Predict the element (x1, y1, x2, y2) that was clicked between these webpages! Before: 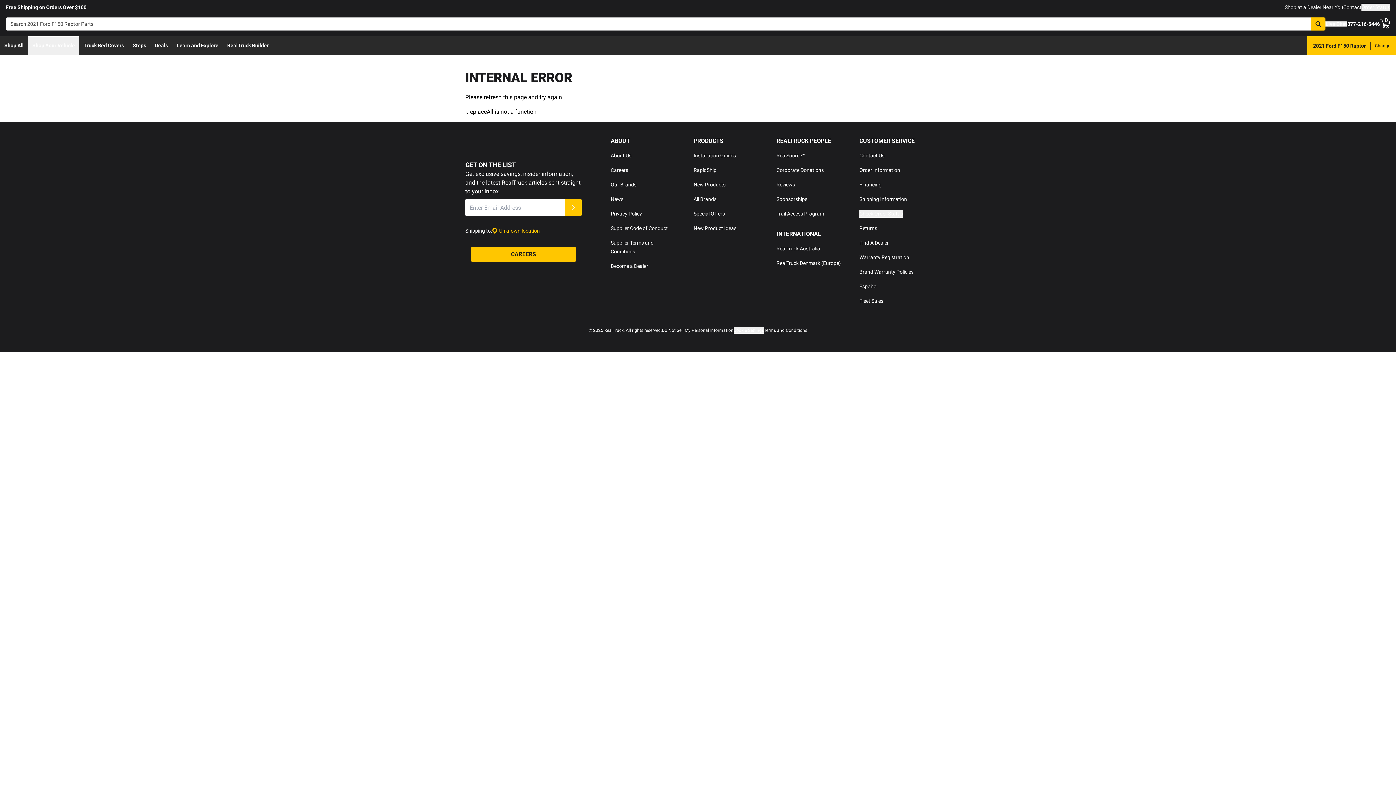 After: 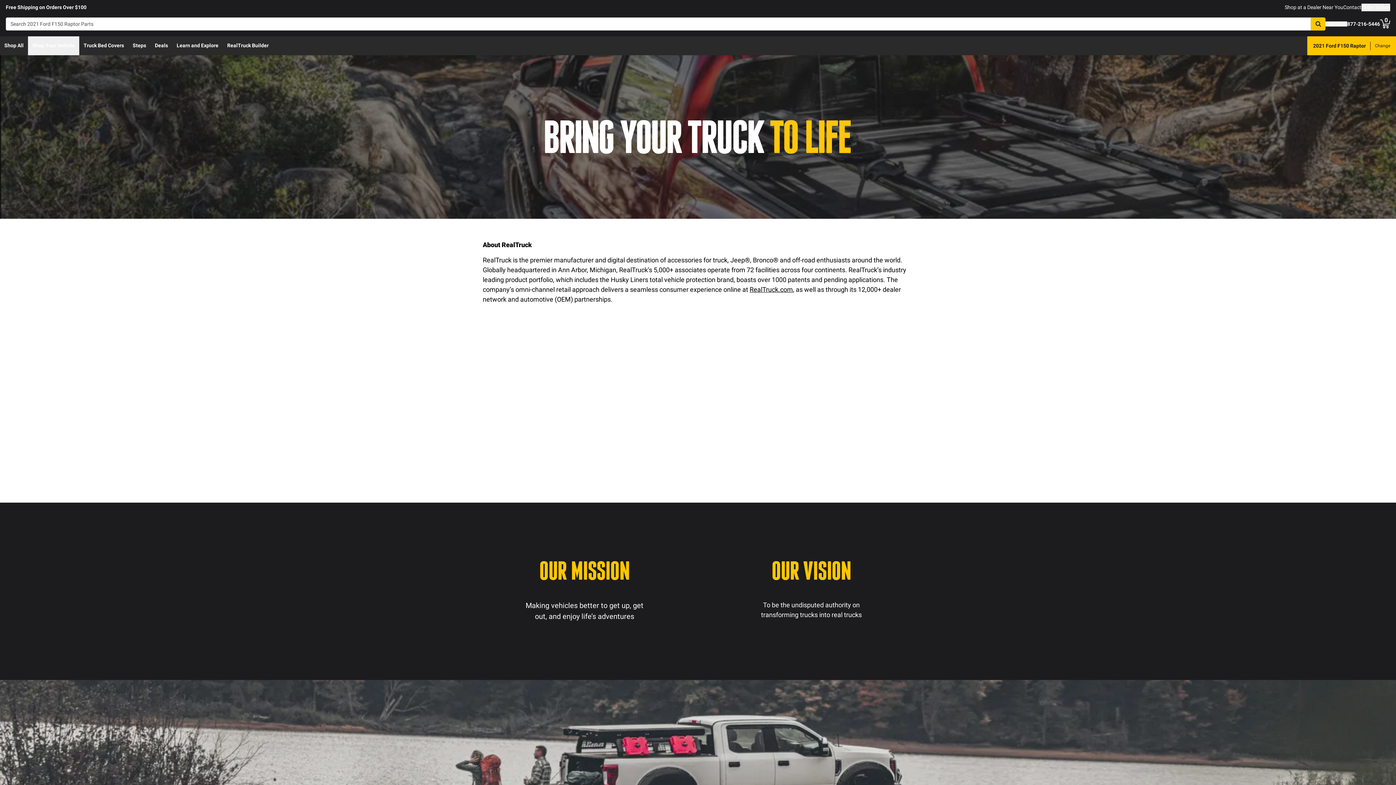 Action: label: About Us bbox: (610, 152, 631, 158)